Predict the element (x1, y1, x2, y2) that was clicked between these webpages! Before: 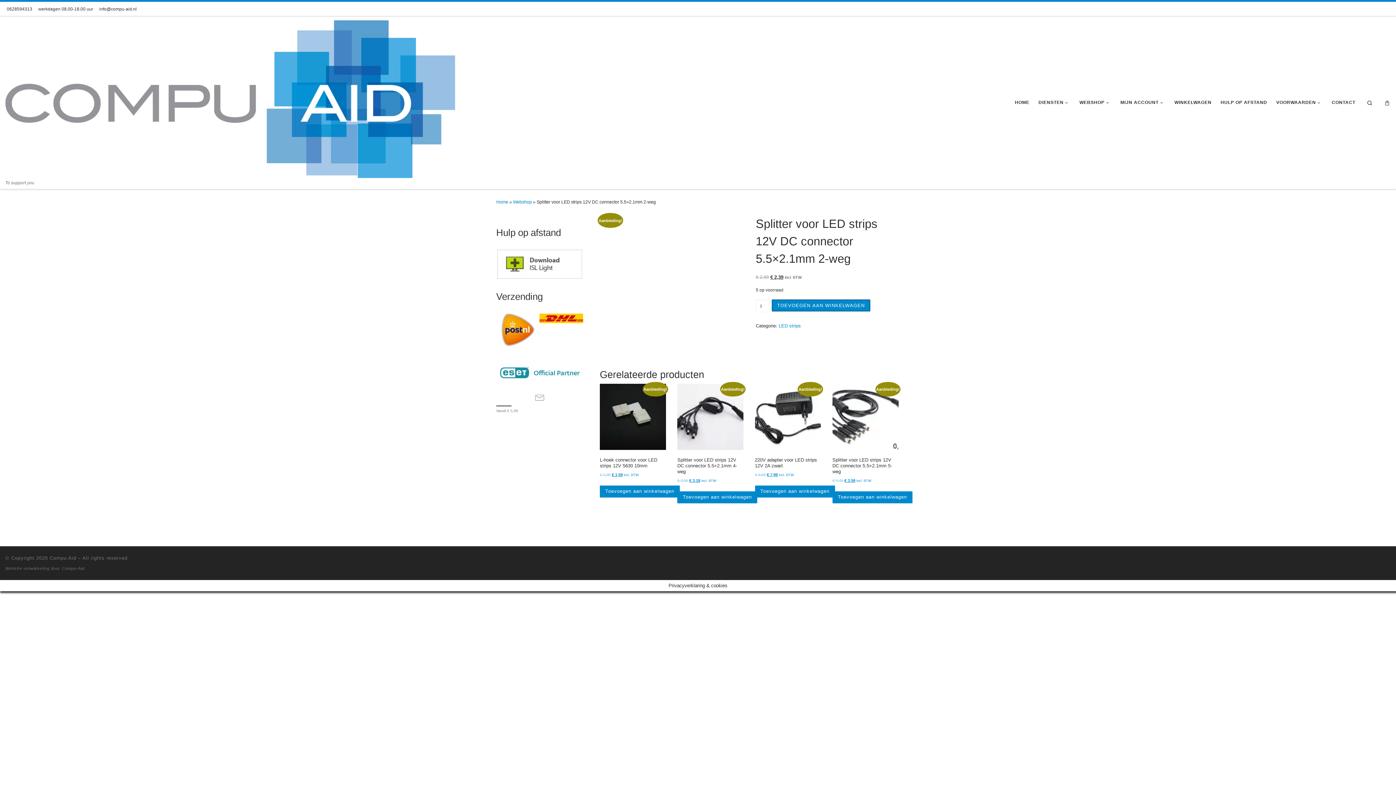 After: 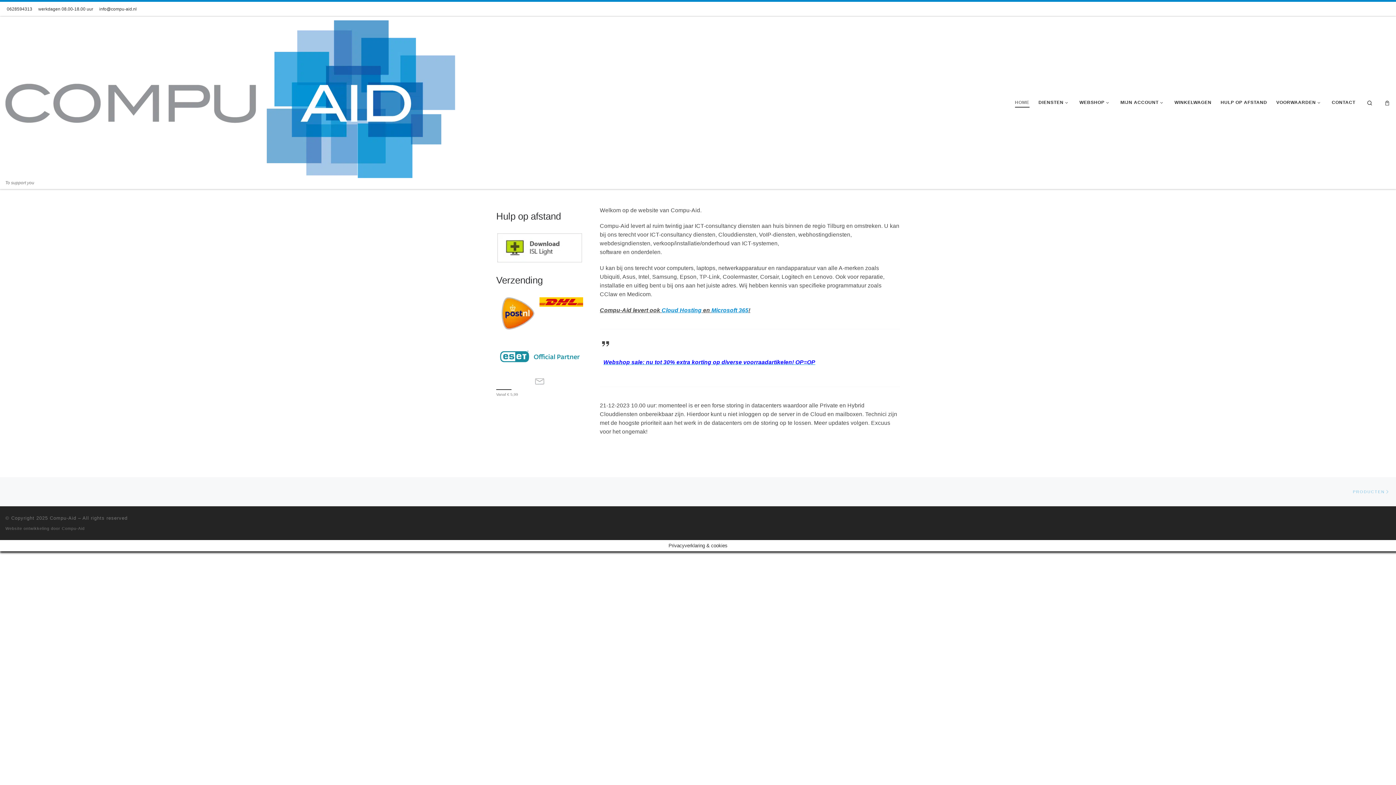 Action: label: Compu-Aid | To support you bbox: (5, 92, 455, 104)